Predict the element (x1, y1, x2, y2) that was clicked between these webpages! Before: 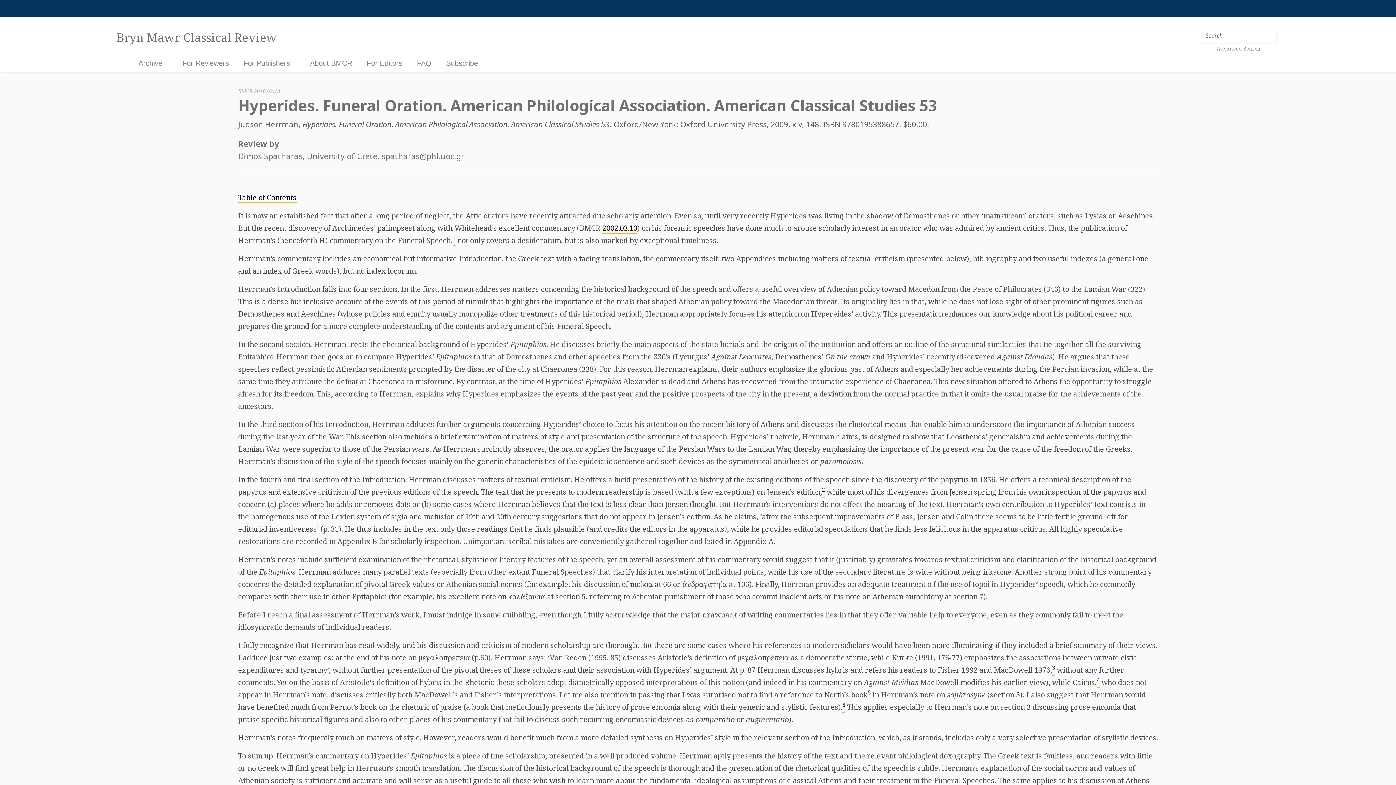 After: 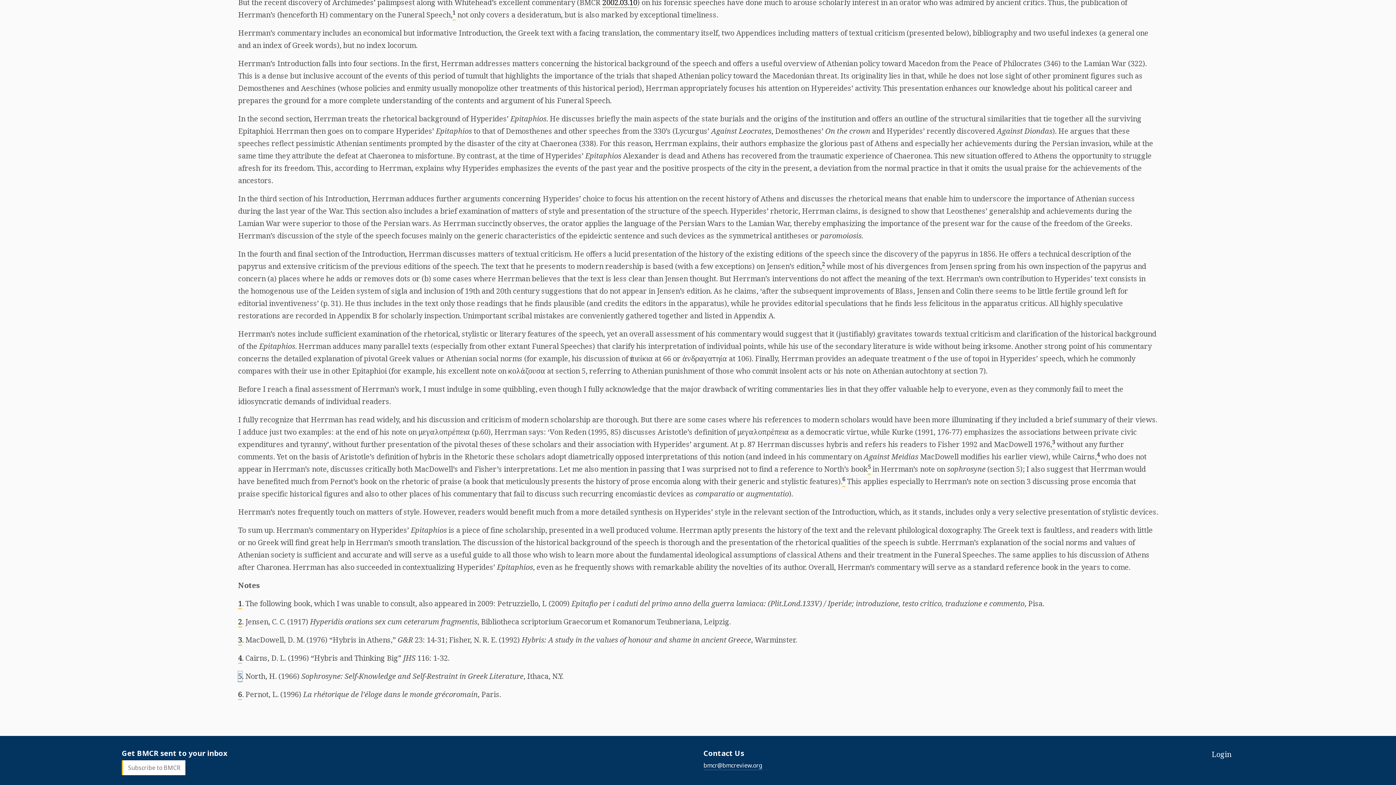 Action: bbox: (868, 690, 870, 700) label: 5